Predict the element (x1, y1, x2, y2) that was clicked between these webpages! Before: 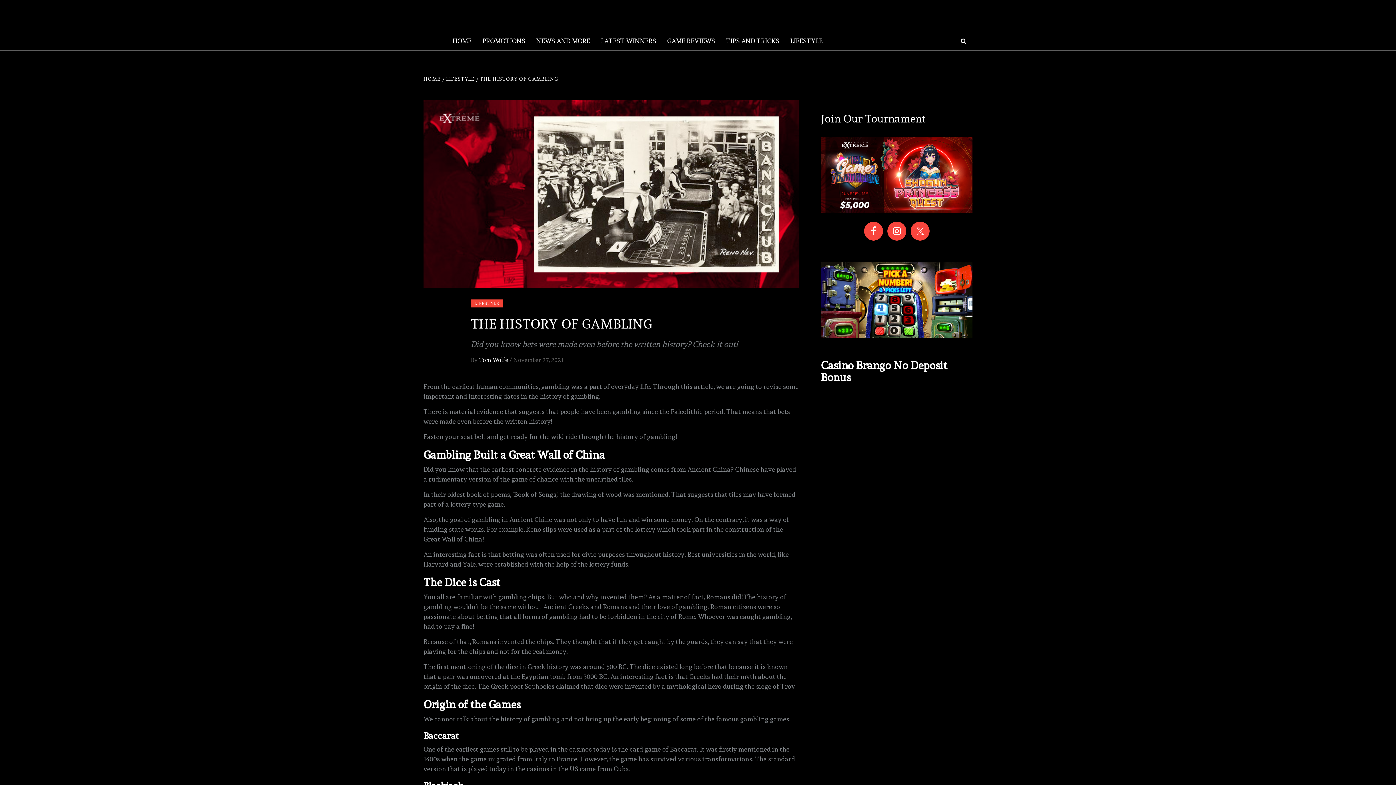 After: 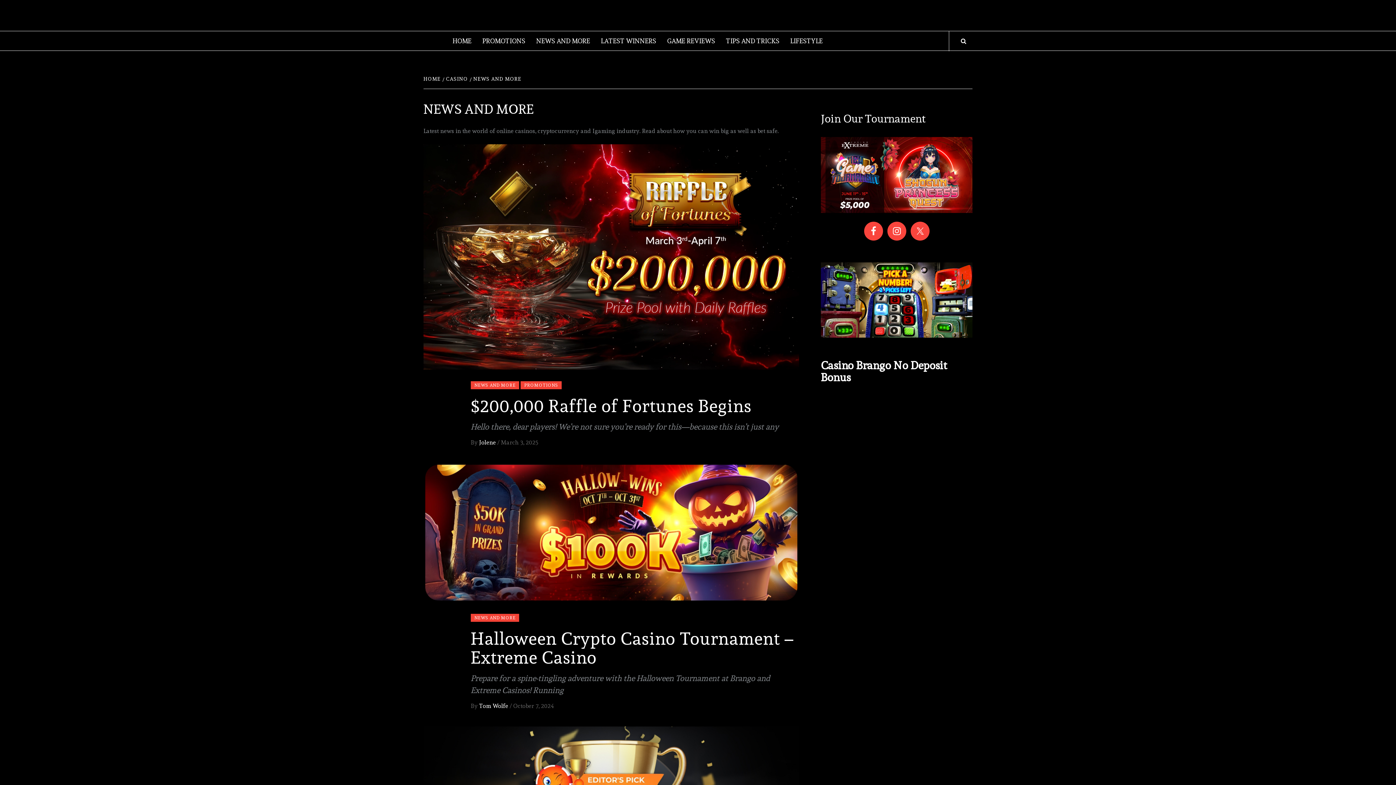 Action: label: NEWS AND MORE bbox: (530, 31, 595, 50)